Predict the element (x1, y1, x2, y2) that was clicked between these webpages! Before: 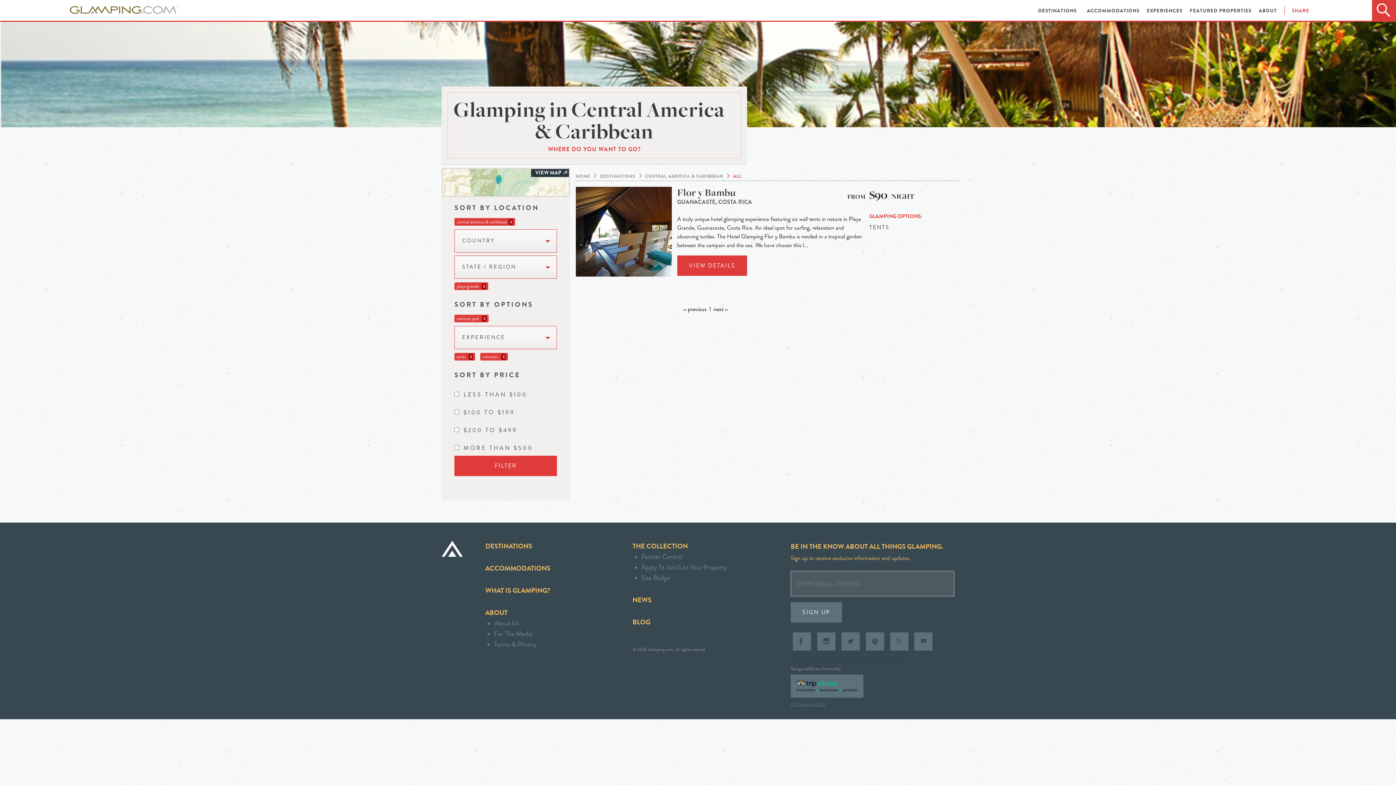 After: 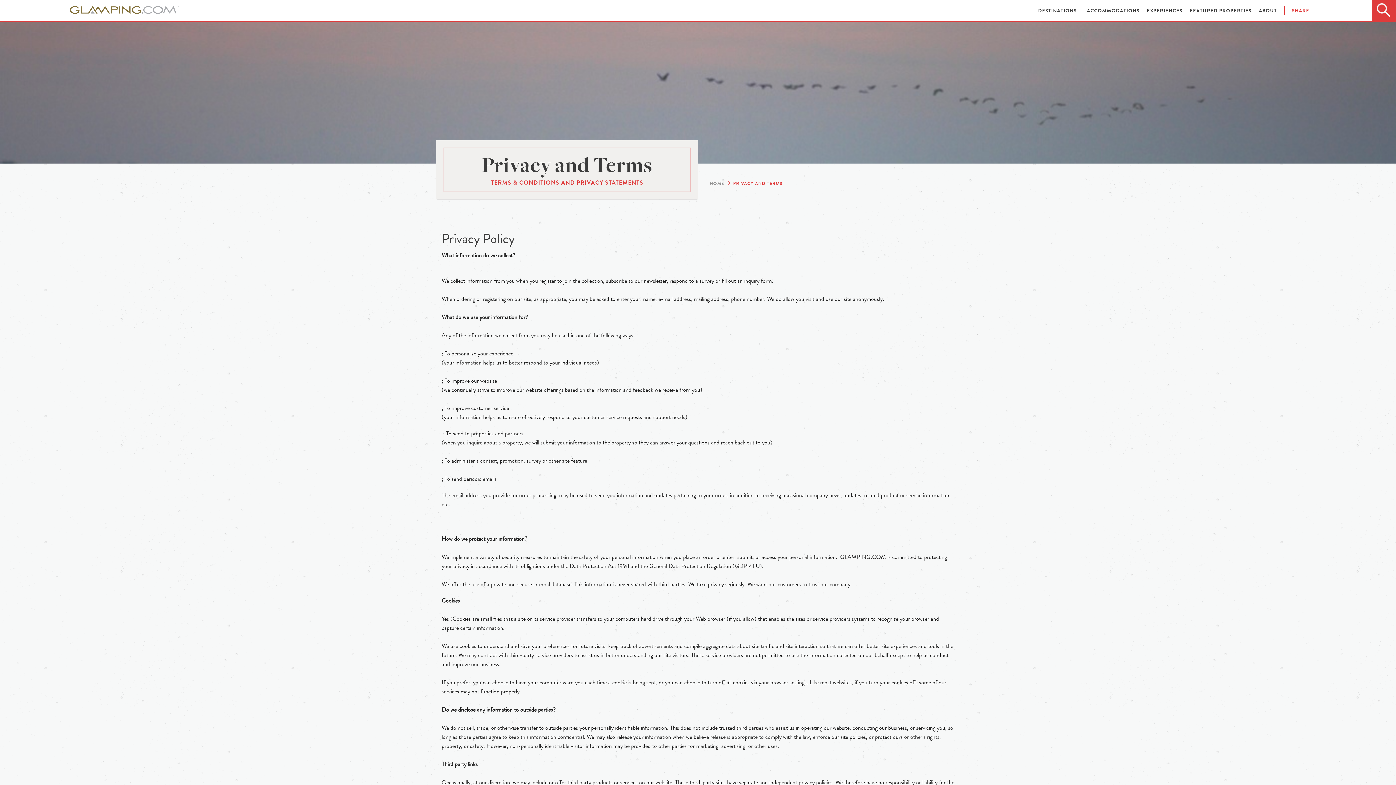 Action: label: Terms & Privacy bbox: (494, 639, 537, 649)